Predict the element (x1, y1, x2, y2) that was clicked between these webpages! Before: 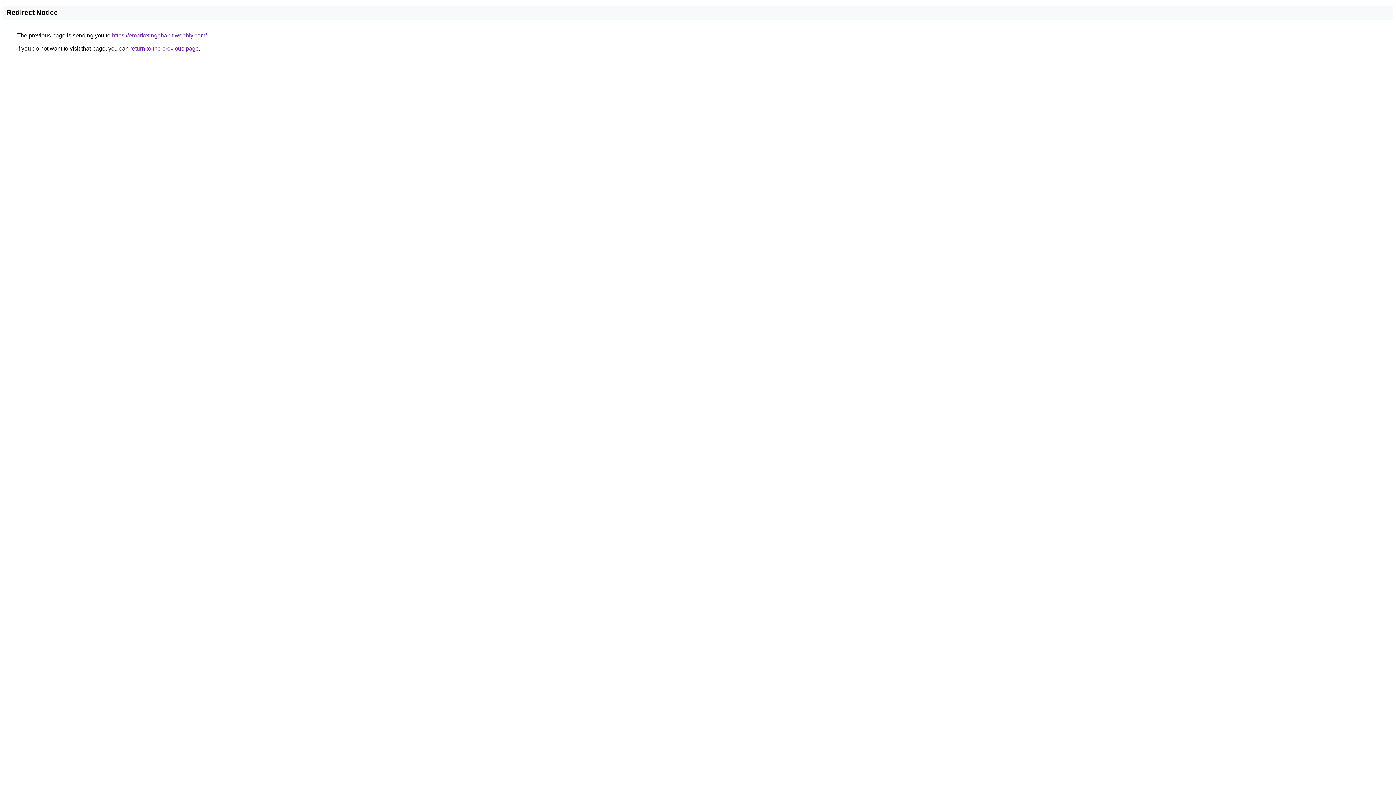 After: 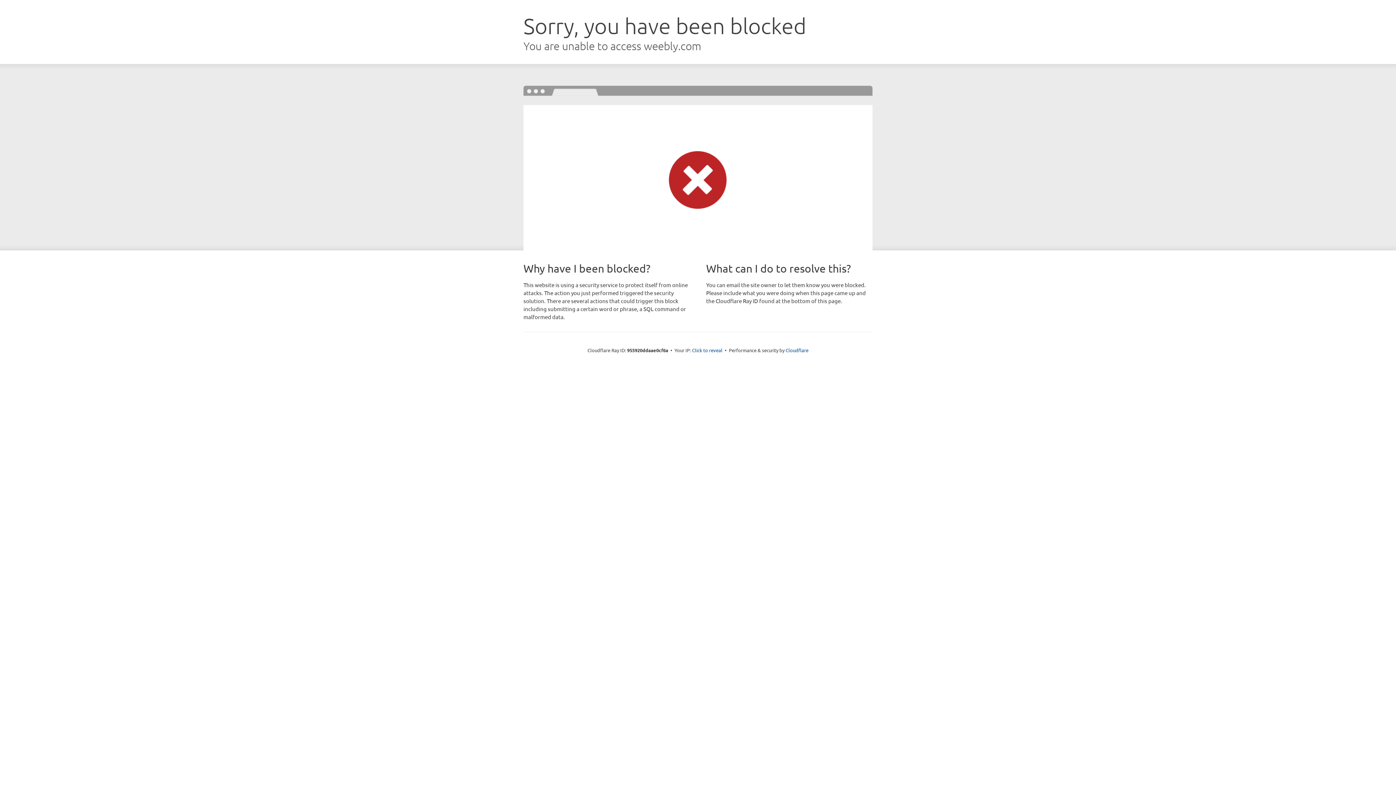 Action: label: https://emarketingahabit.weebly.com/ bbox: (112, 32, 206, 38)